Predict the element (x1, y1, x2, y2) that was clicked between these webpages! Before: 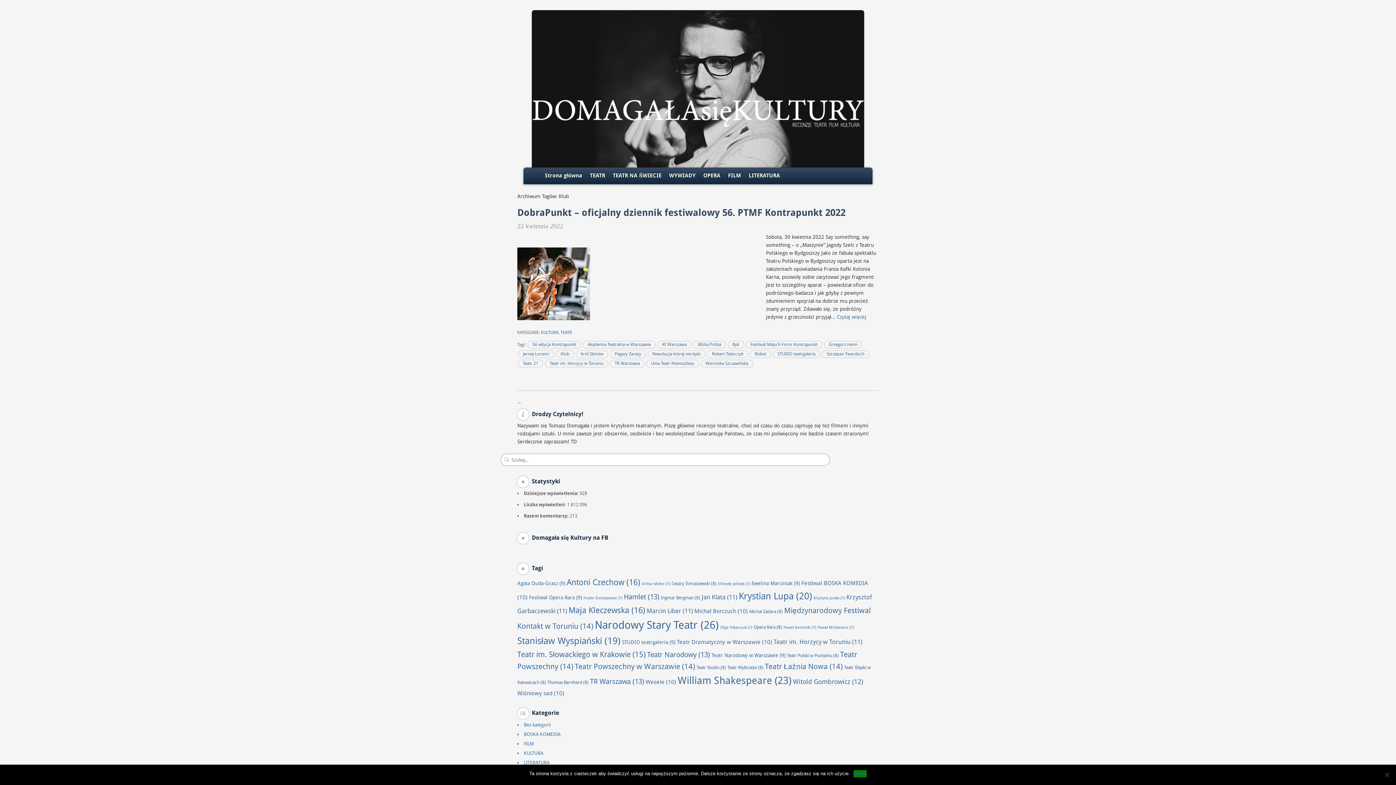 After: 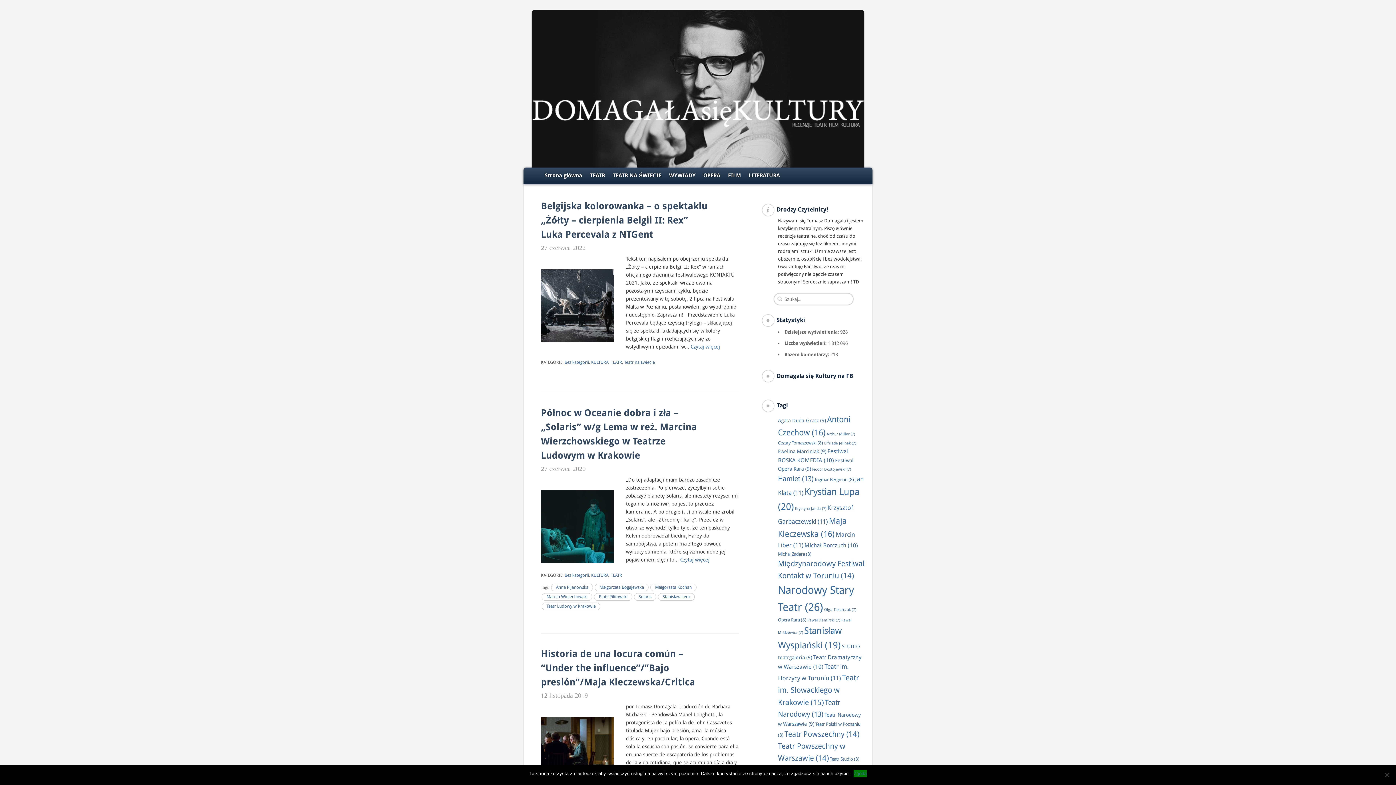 Action: bbox: (524, 722, 550, 727) label: Bez kategorii